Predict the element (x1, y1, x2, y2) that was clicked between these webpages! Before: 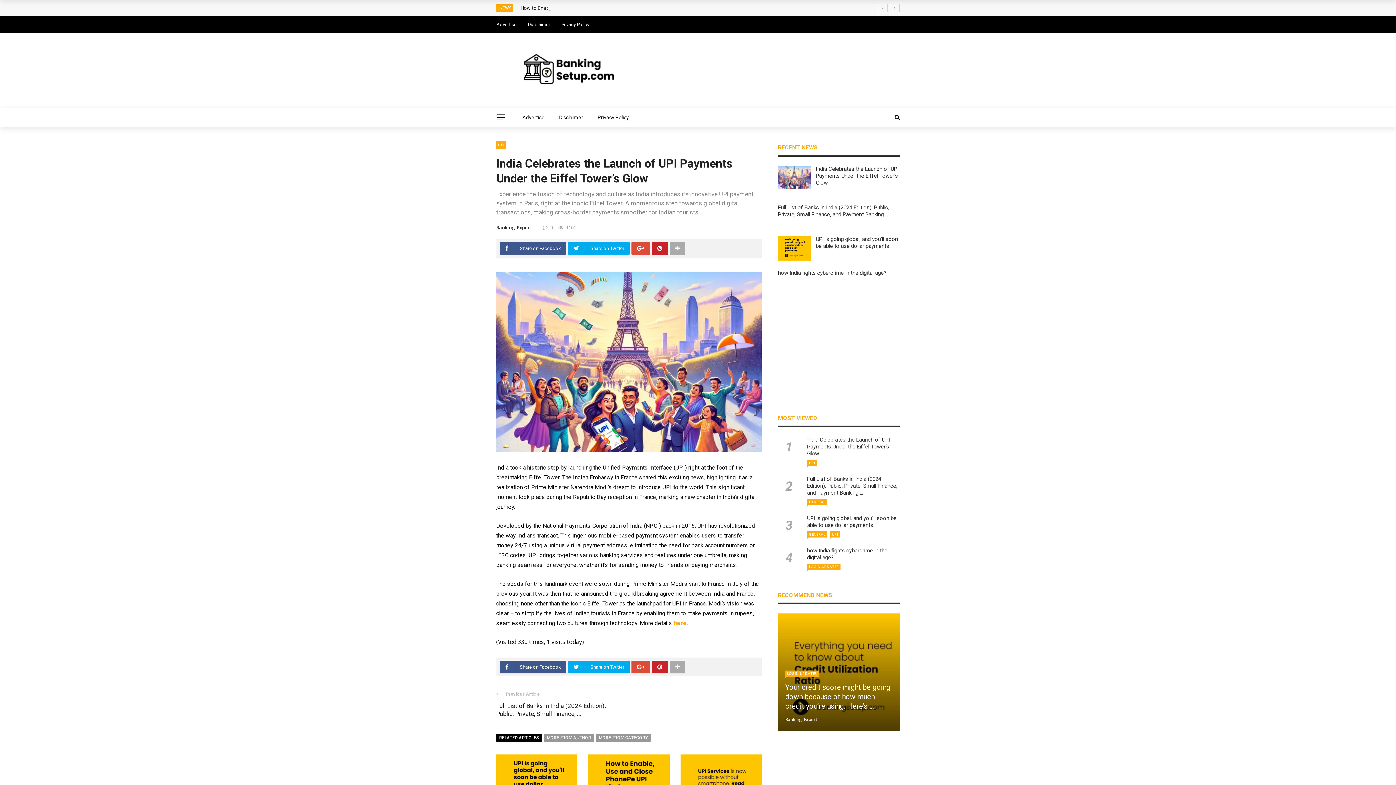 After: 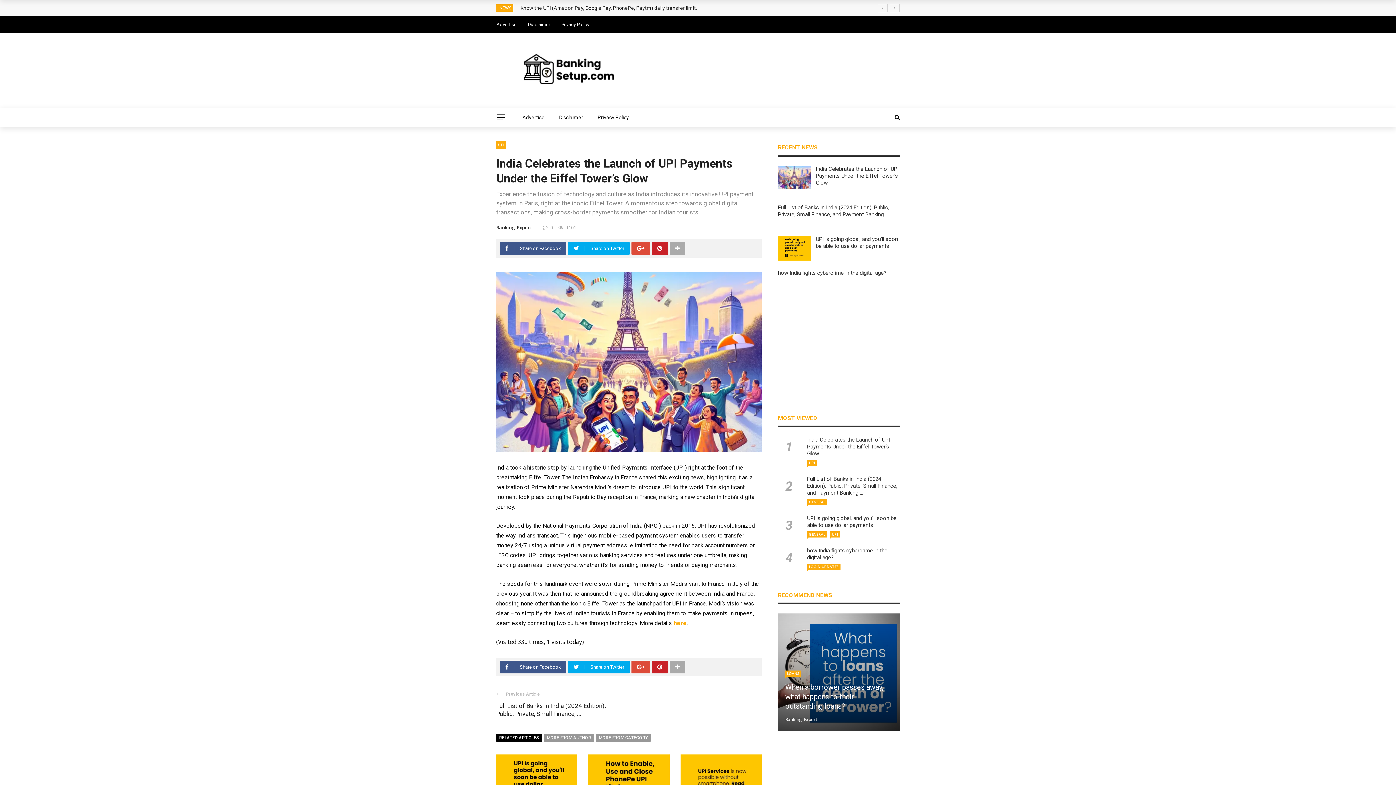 Action: bbox: (500, 242, 568, 254) label: Share on Facebook